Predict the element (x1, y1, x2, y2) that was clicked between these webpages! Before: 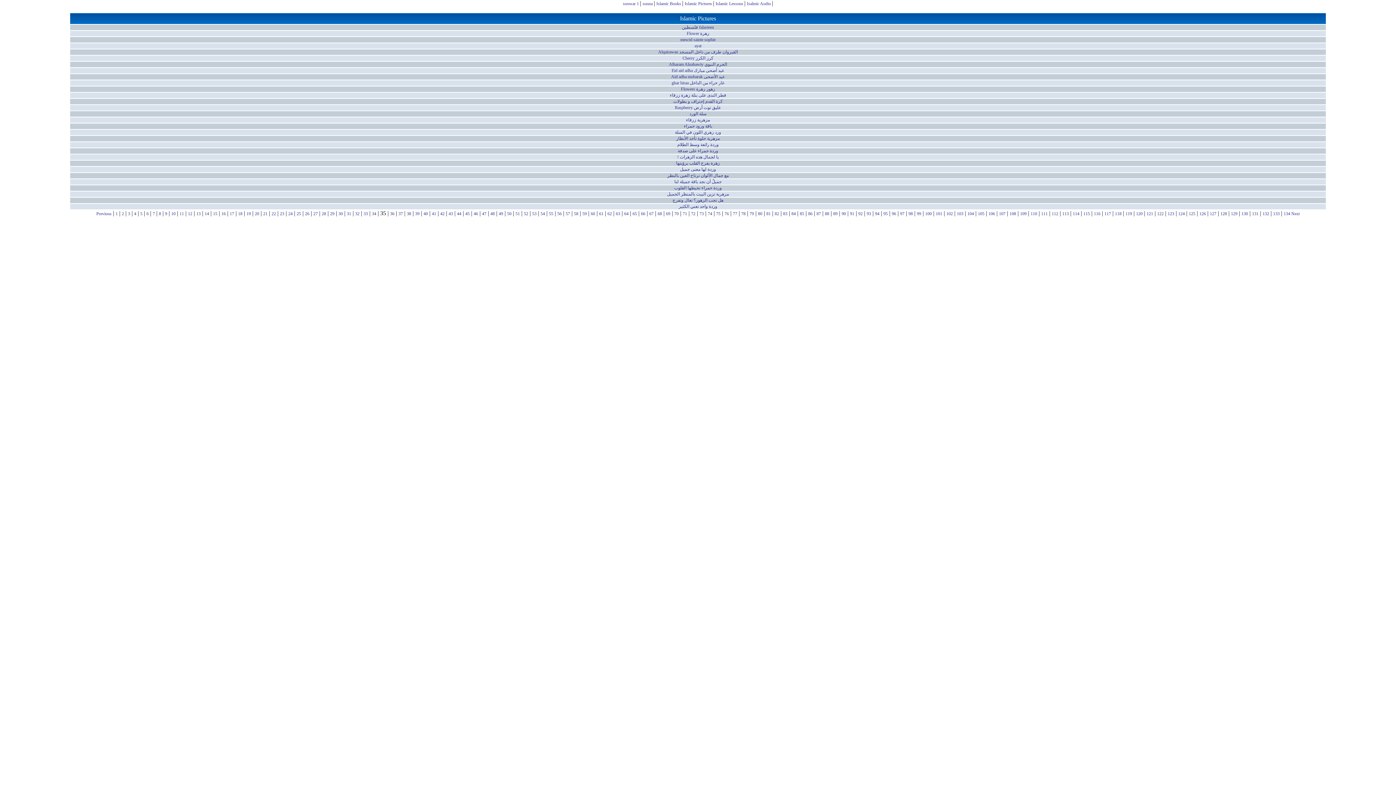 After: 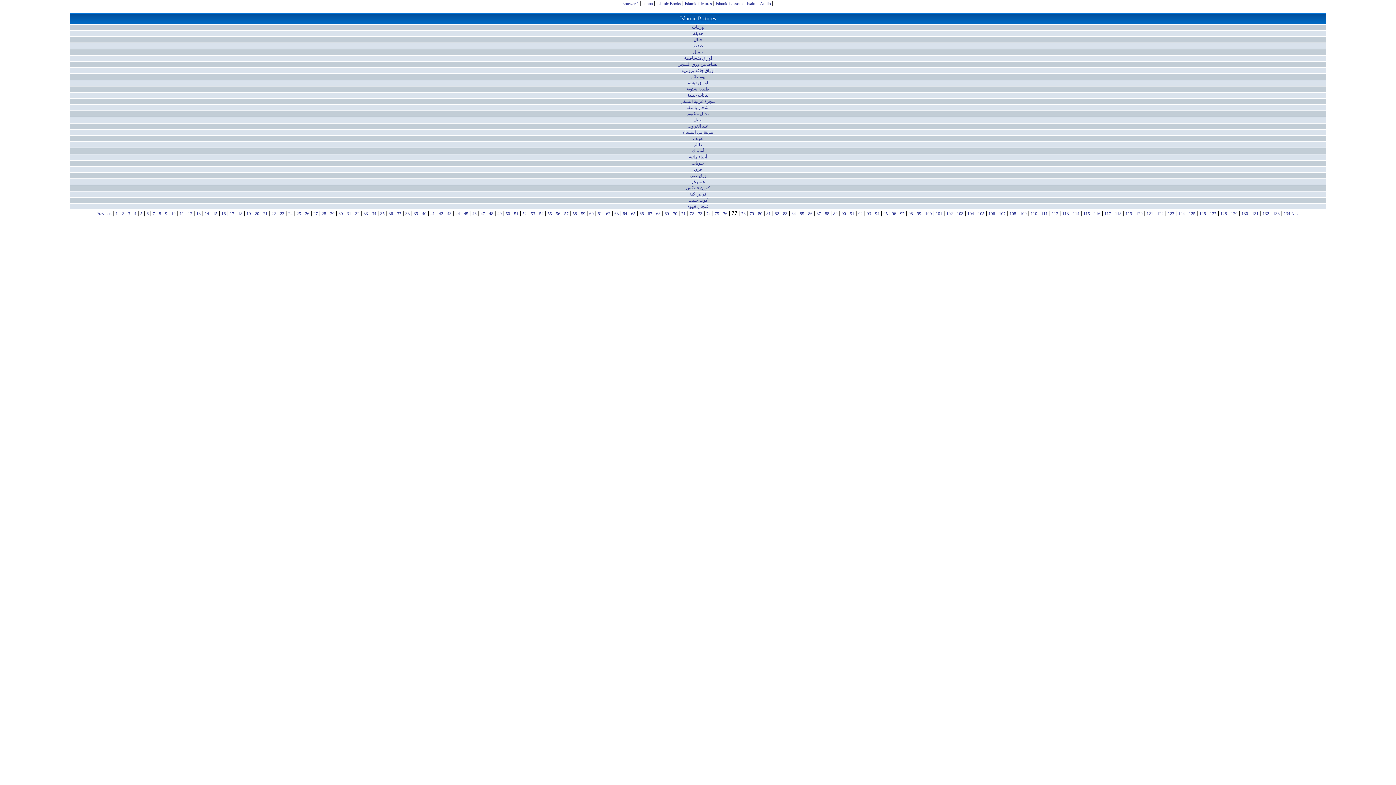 Action: label: 77 bbox: (733, 211, 737, 216)